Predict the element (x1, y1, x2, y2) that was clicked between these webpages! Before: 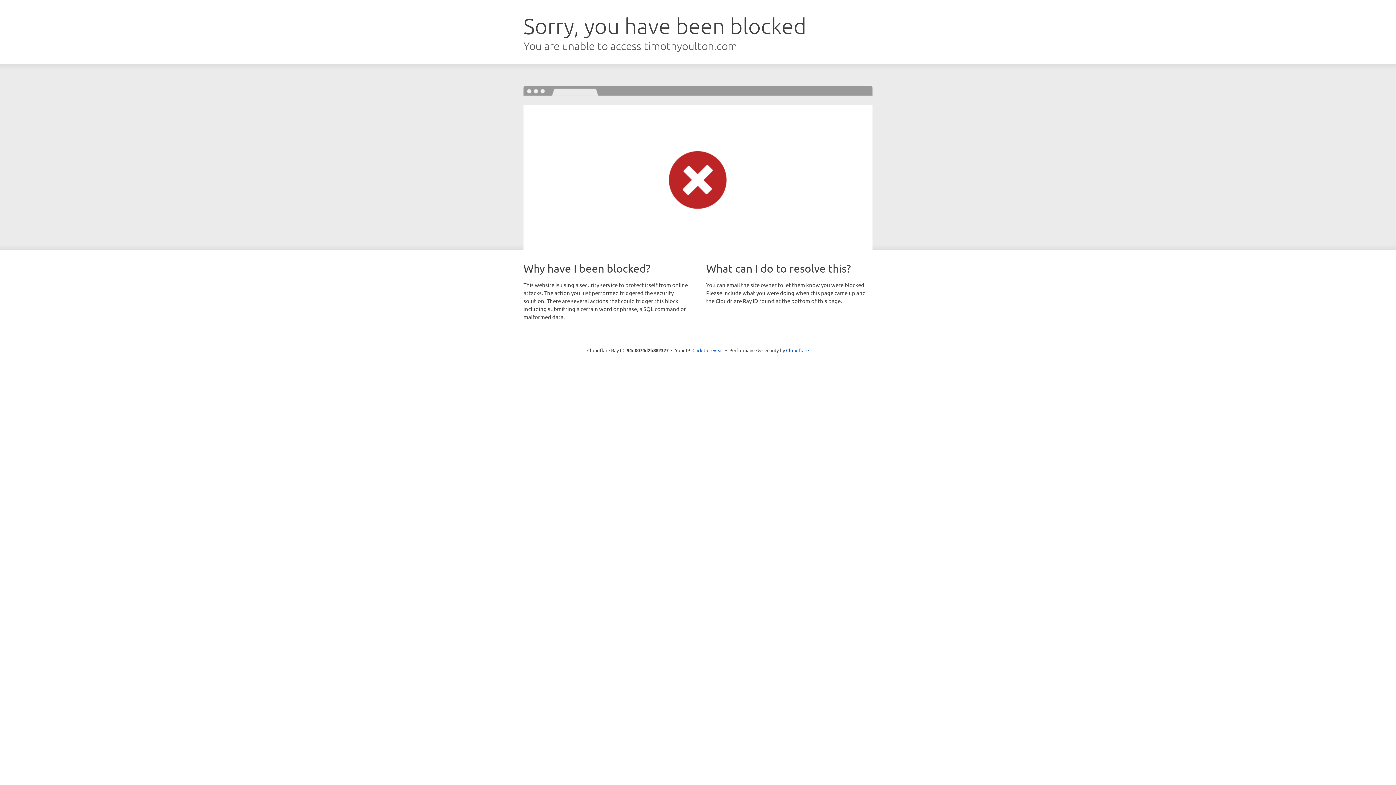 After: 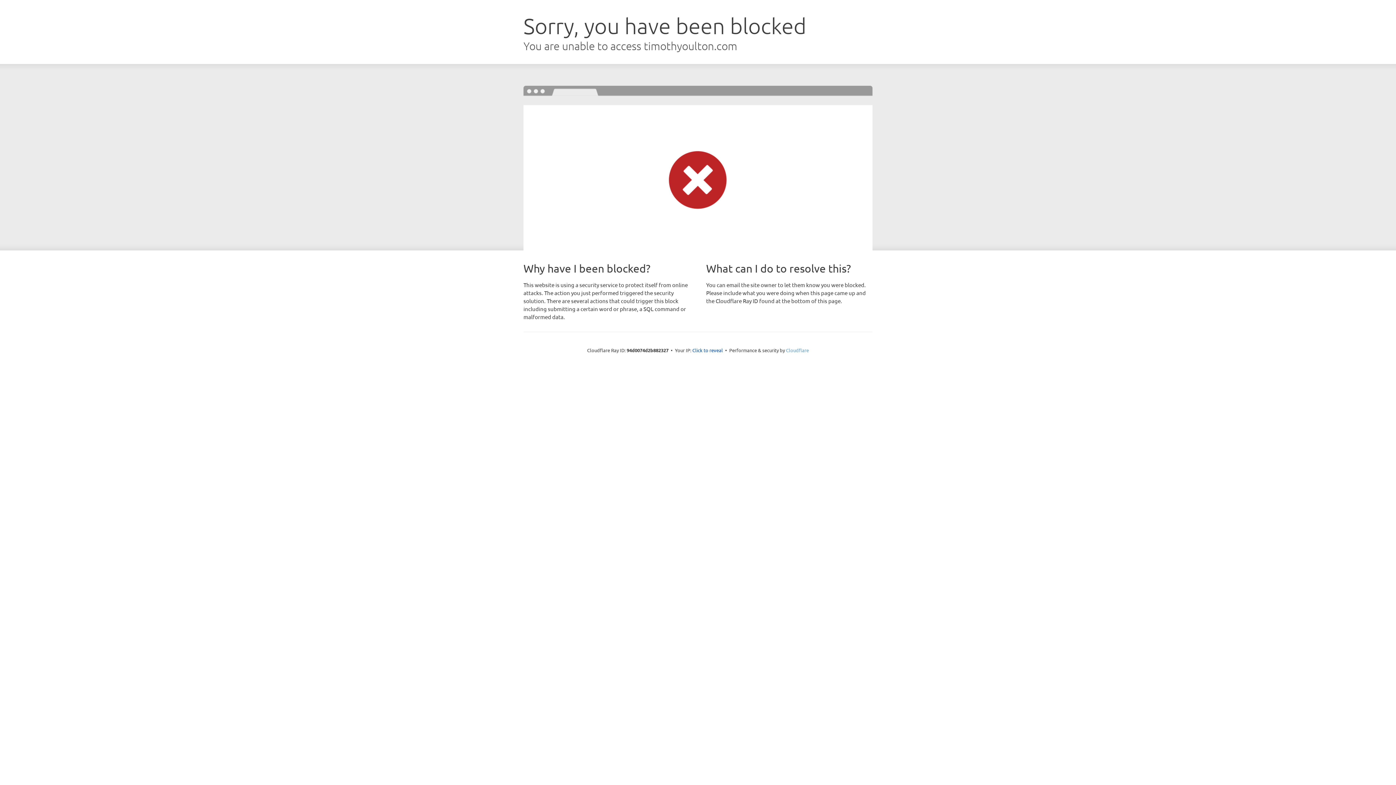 Action: bbox: (786, 347, 809, 353) label: Cloudflare